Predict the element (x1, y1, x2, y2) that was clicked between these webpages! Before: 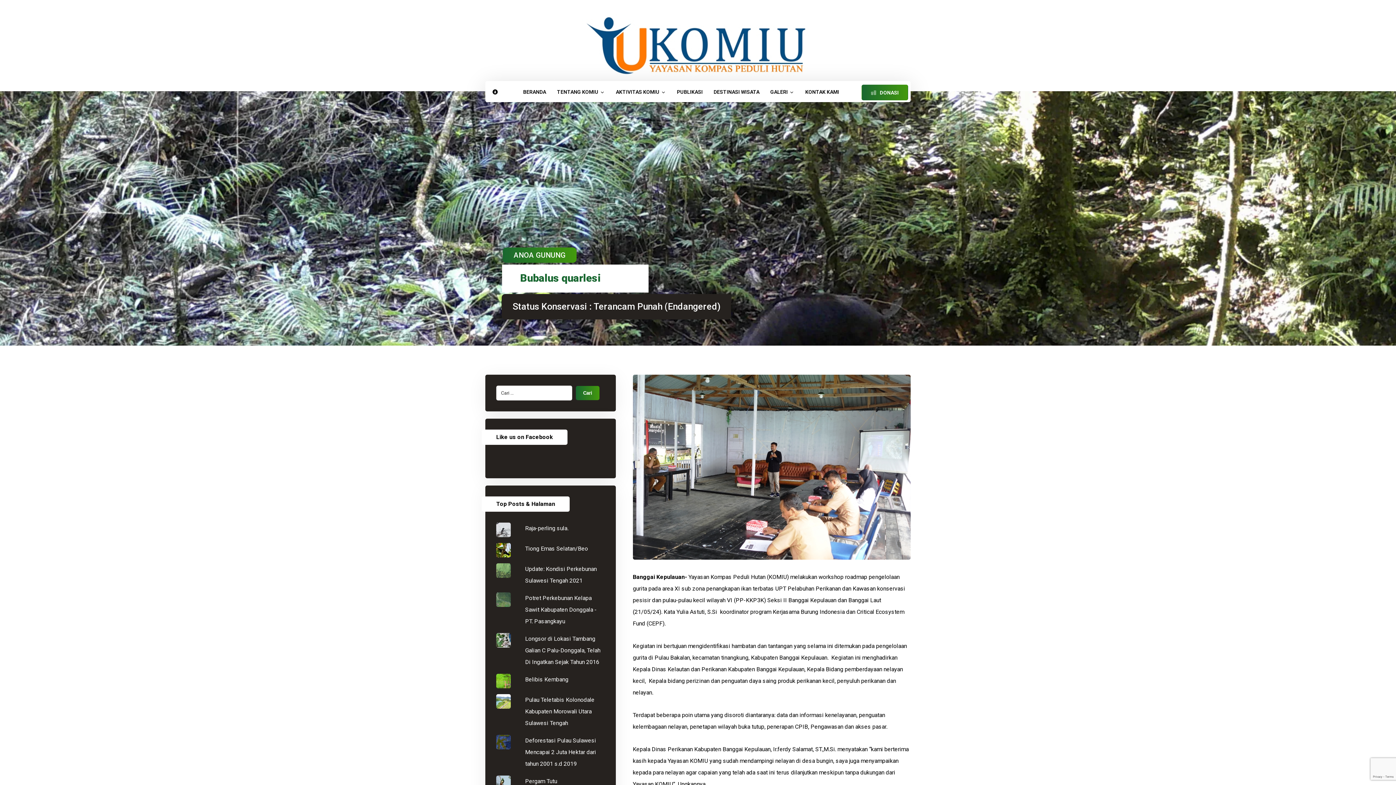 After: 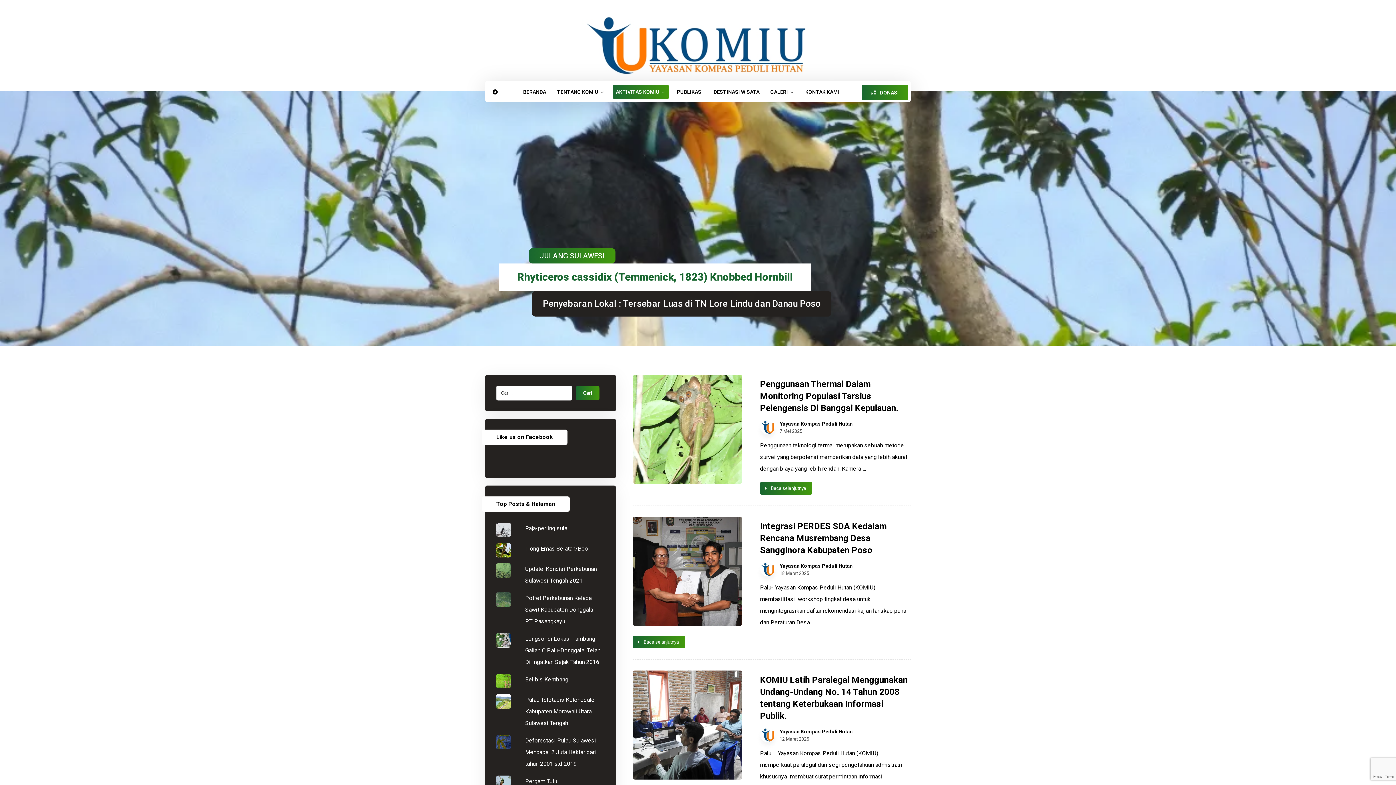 Action: label: AKTIVITAS KOMIU bbox: (616, 84, 666, 99)